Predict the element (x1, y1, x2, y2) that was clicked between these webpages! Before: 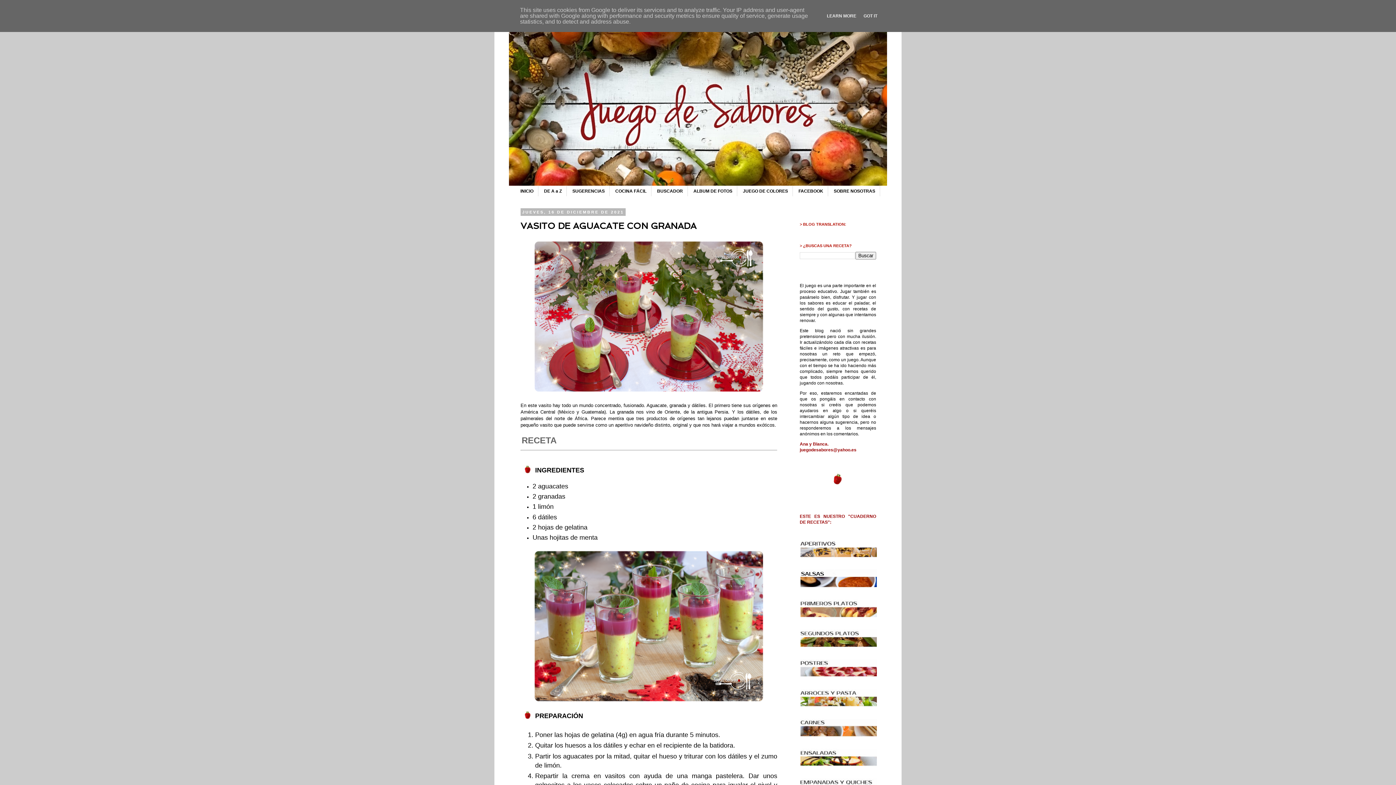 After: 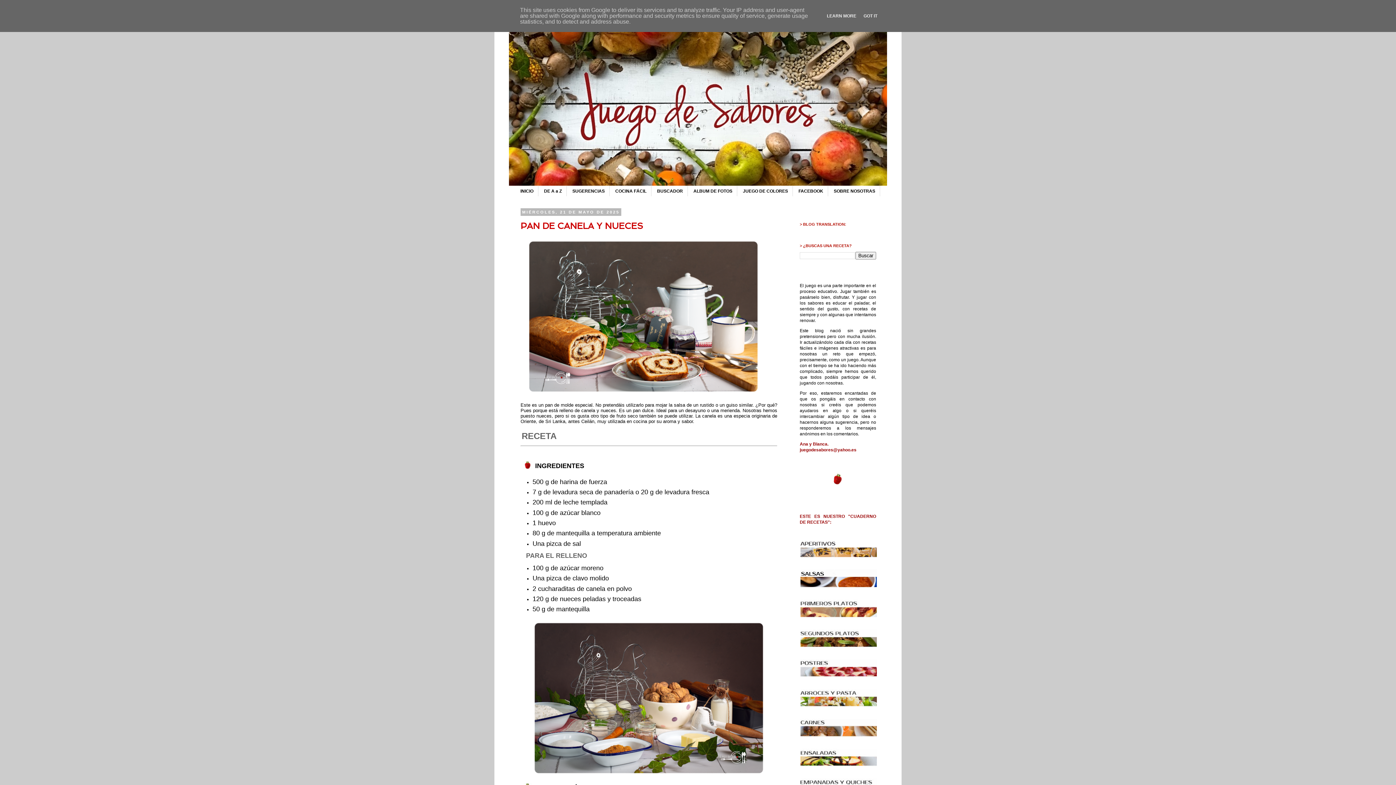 Action: bbox: (509, 14, 887, 185)